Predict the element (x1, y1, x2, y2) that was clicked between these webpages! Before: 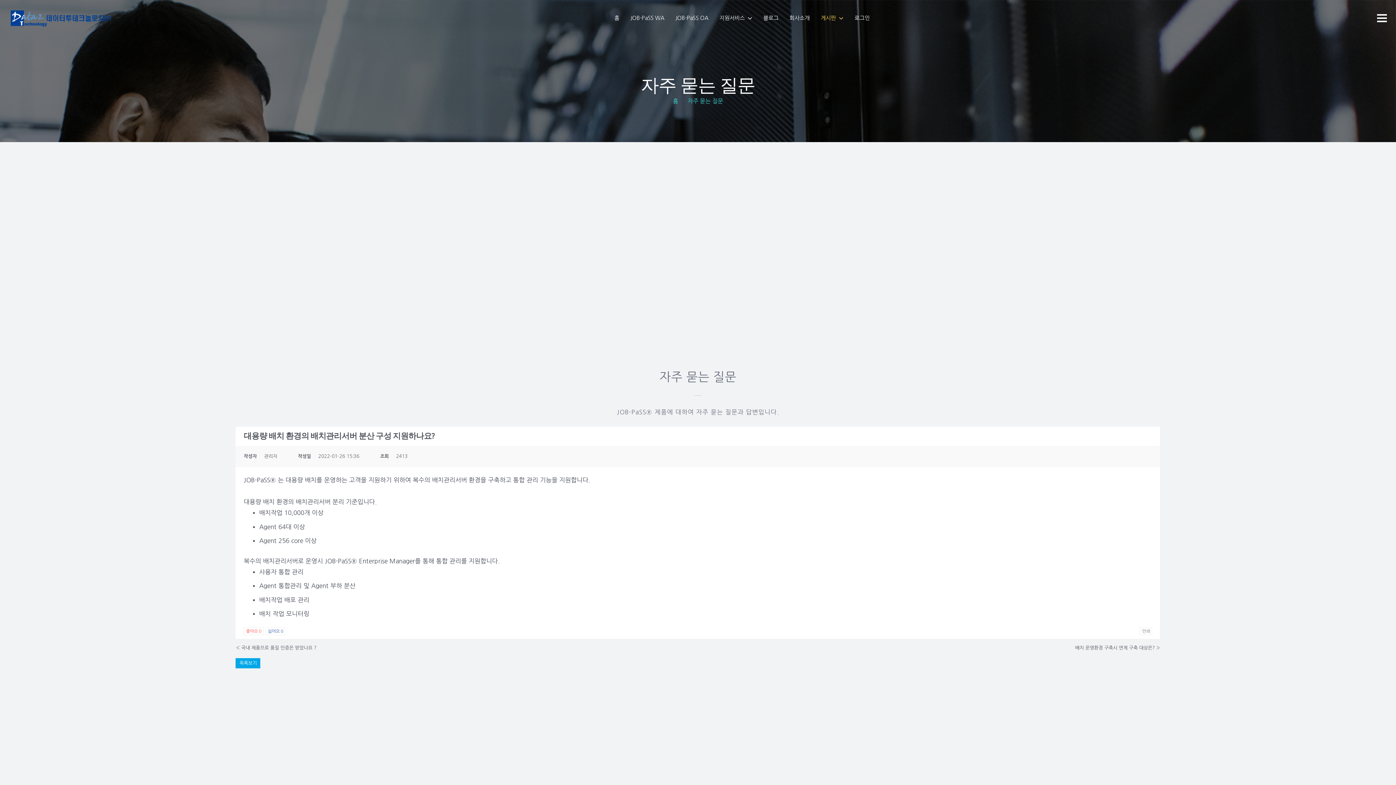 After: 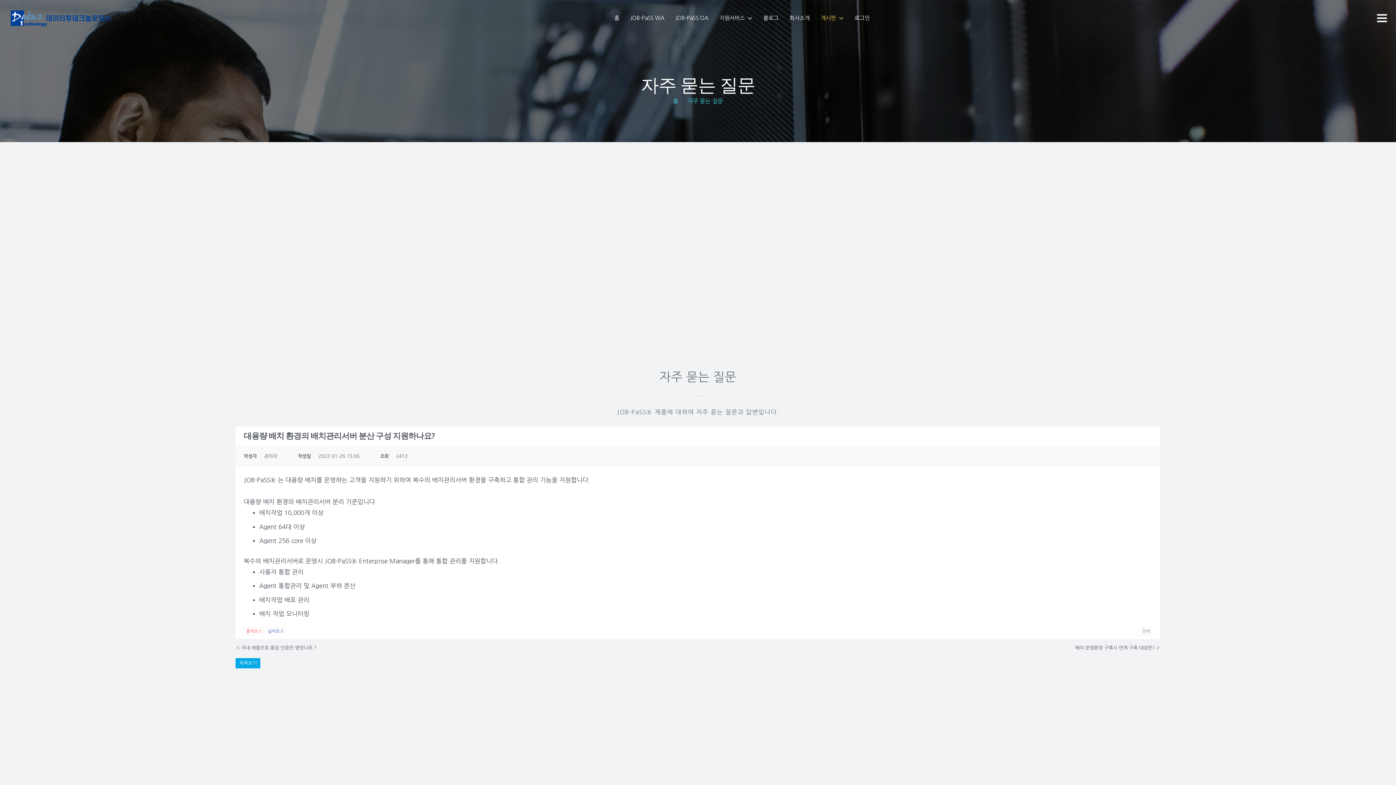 Action: label: 싫어요 0 bbox: (265, 627, 285, 635)